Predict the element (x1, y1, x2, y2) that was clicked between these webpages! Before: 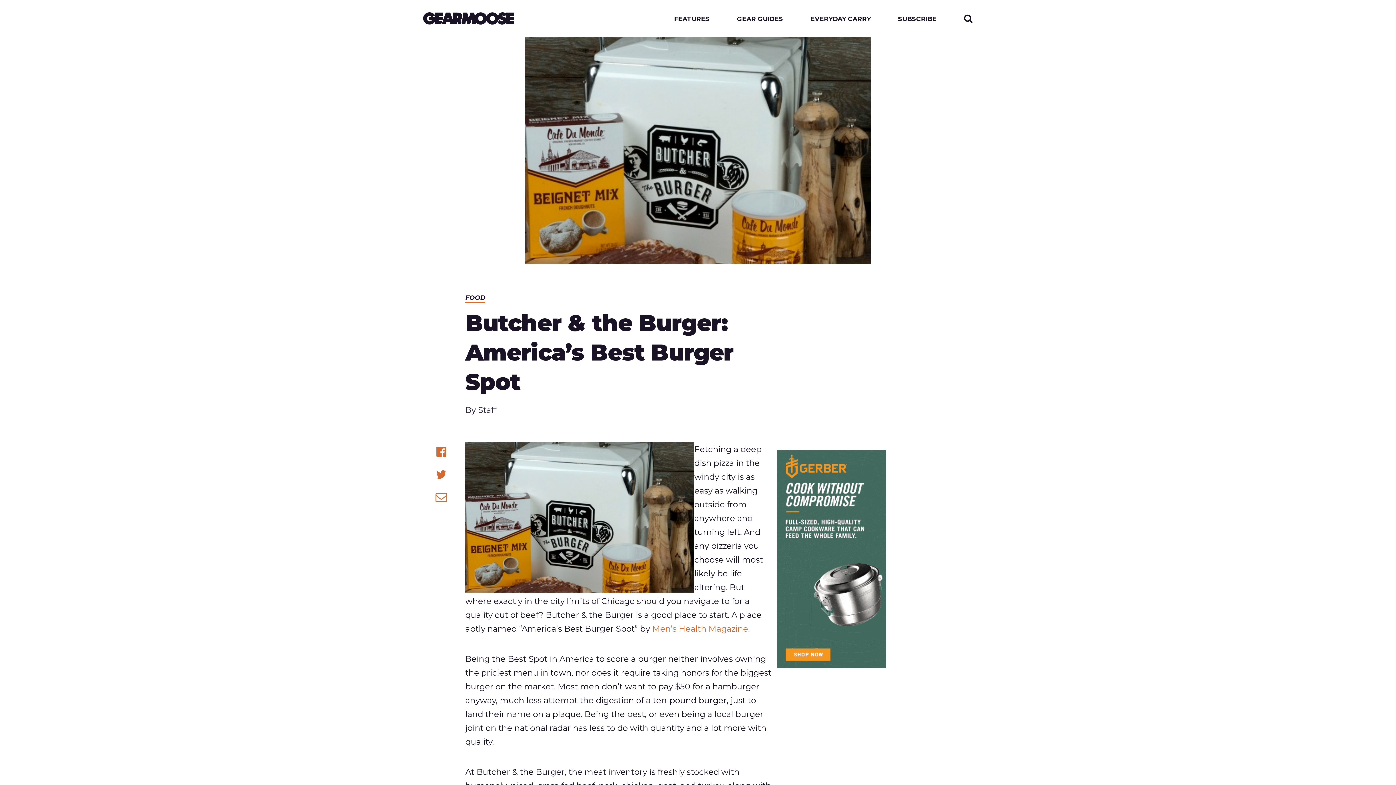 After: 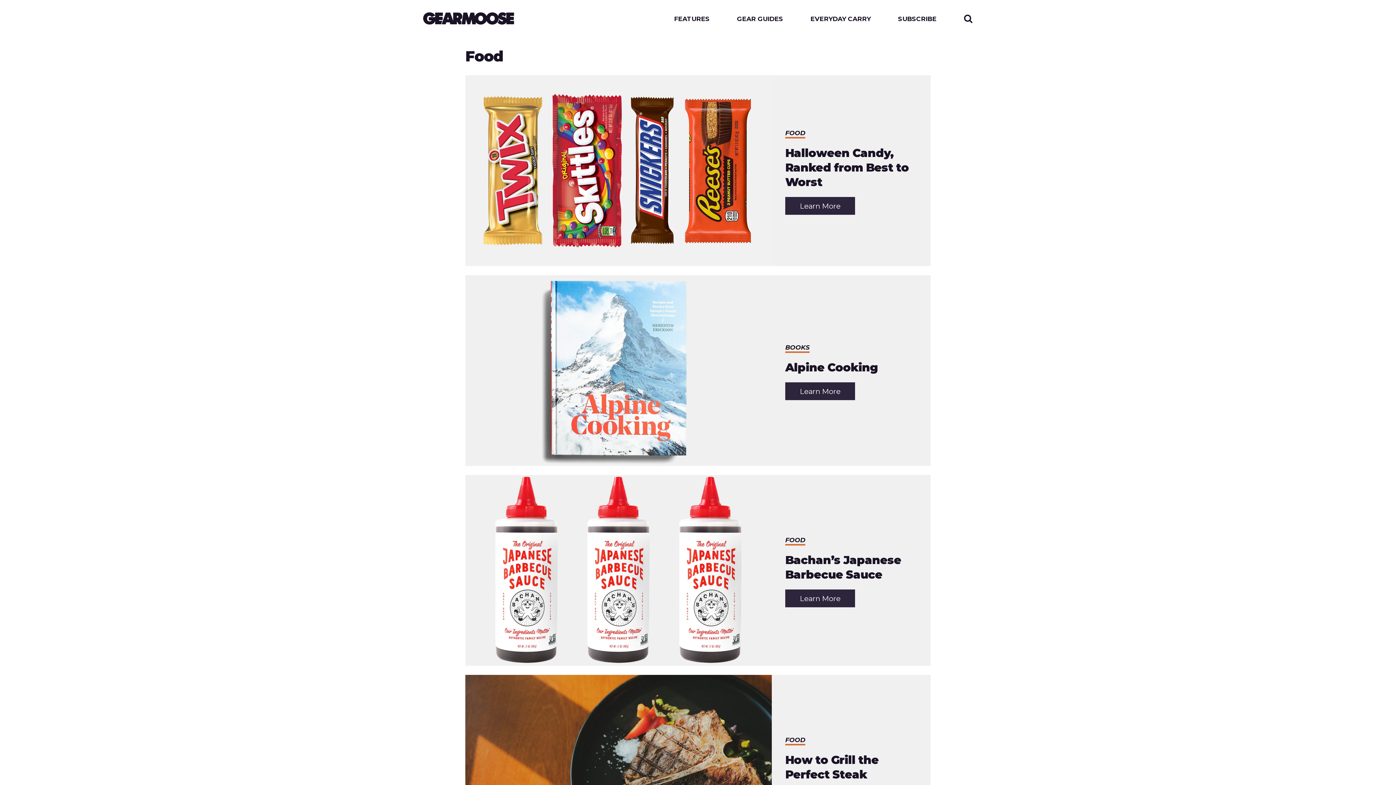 Action: label: FOOD bbox: (465, 293, 485, 301)